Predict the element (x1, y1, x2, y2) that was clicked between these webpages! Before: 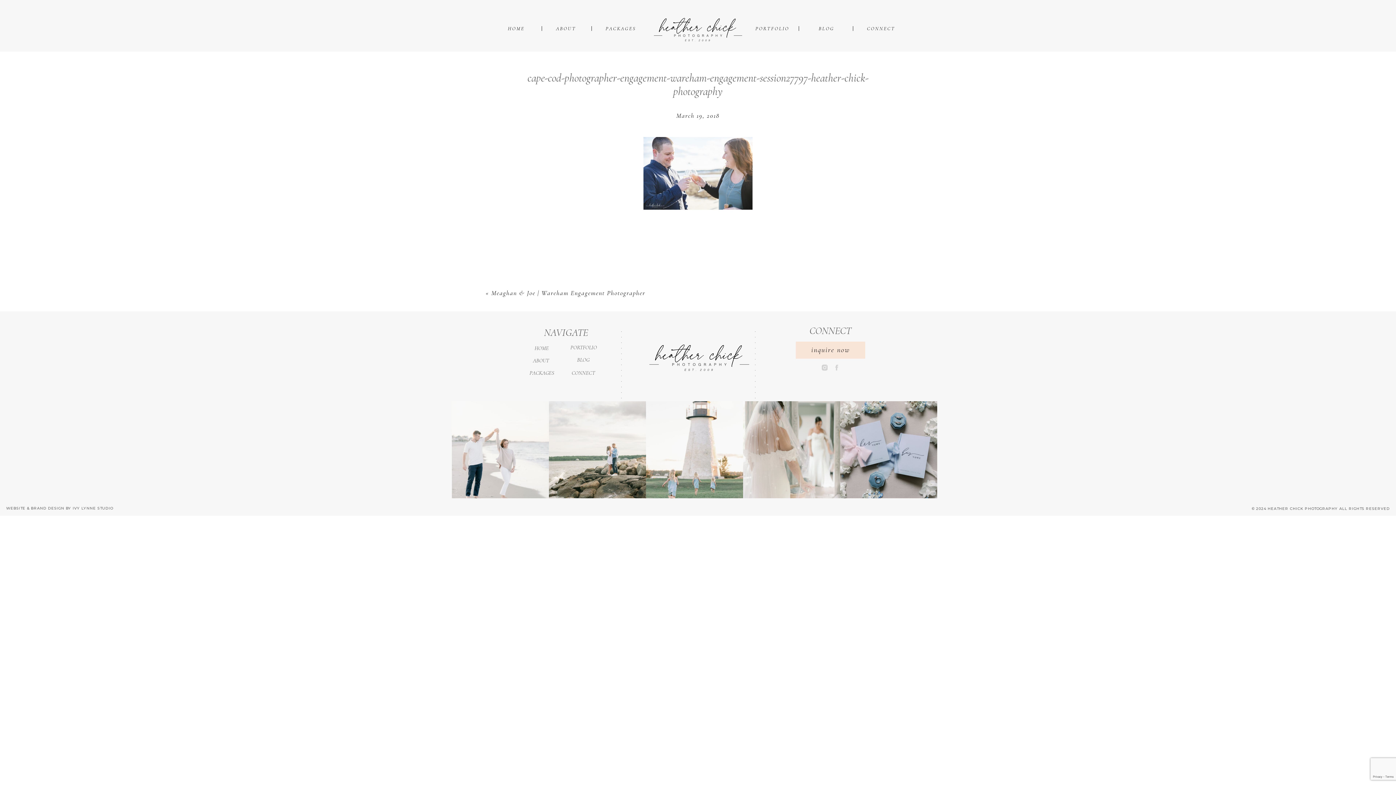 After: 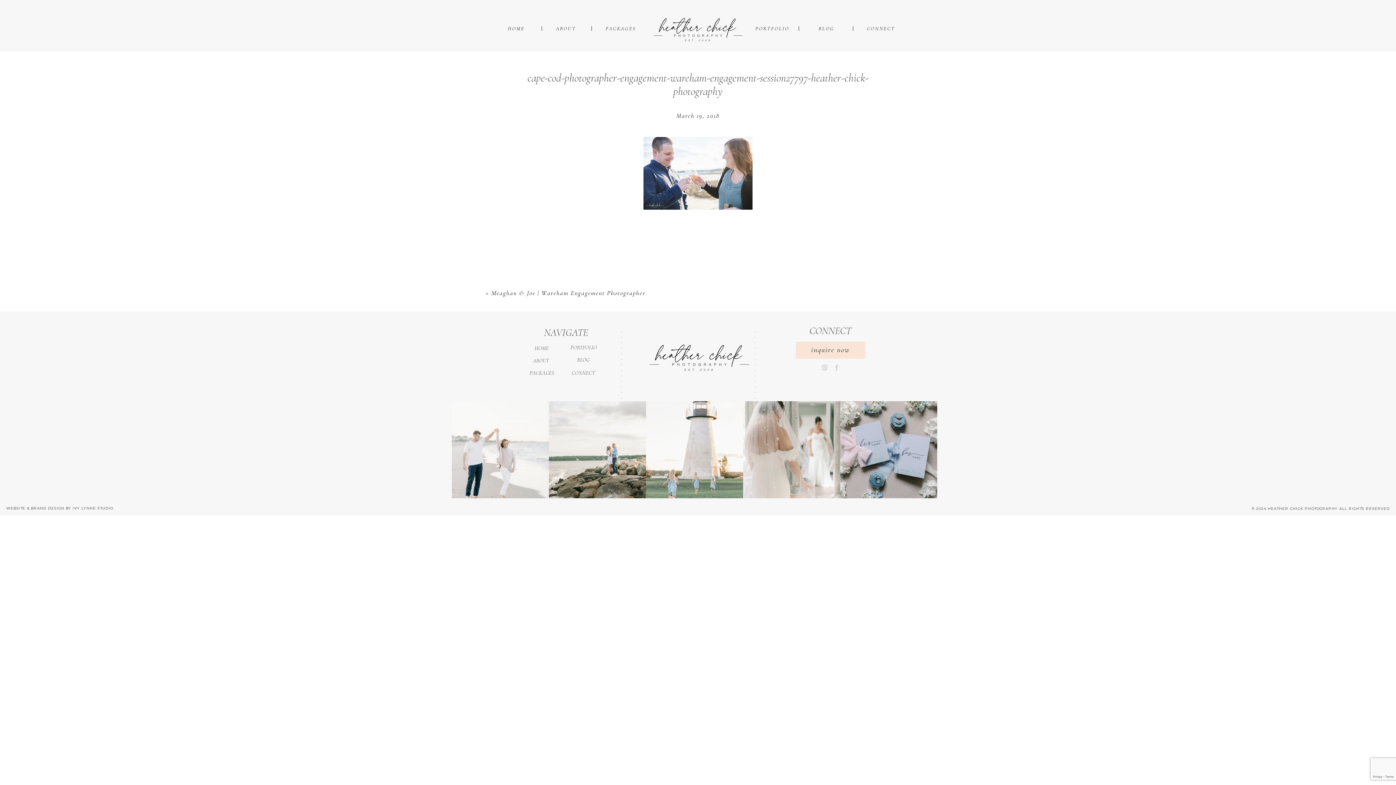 Action: bbox: (818, 364, 830, 371)